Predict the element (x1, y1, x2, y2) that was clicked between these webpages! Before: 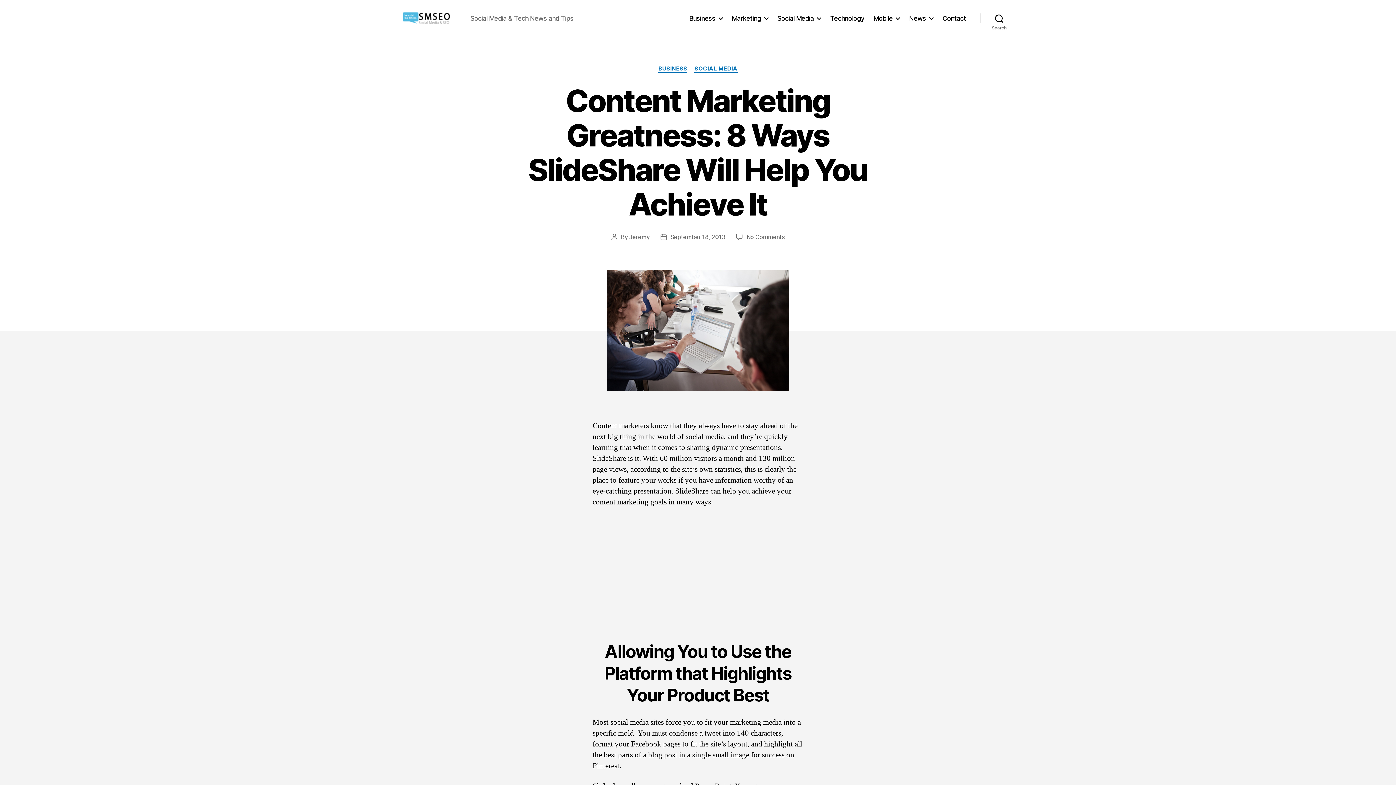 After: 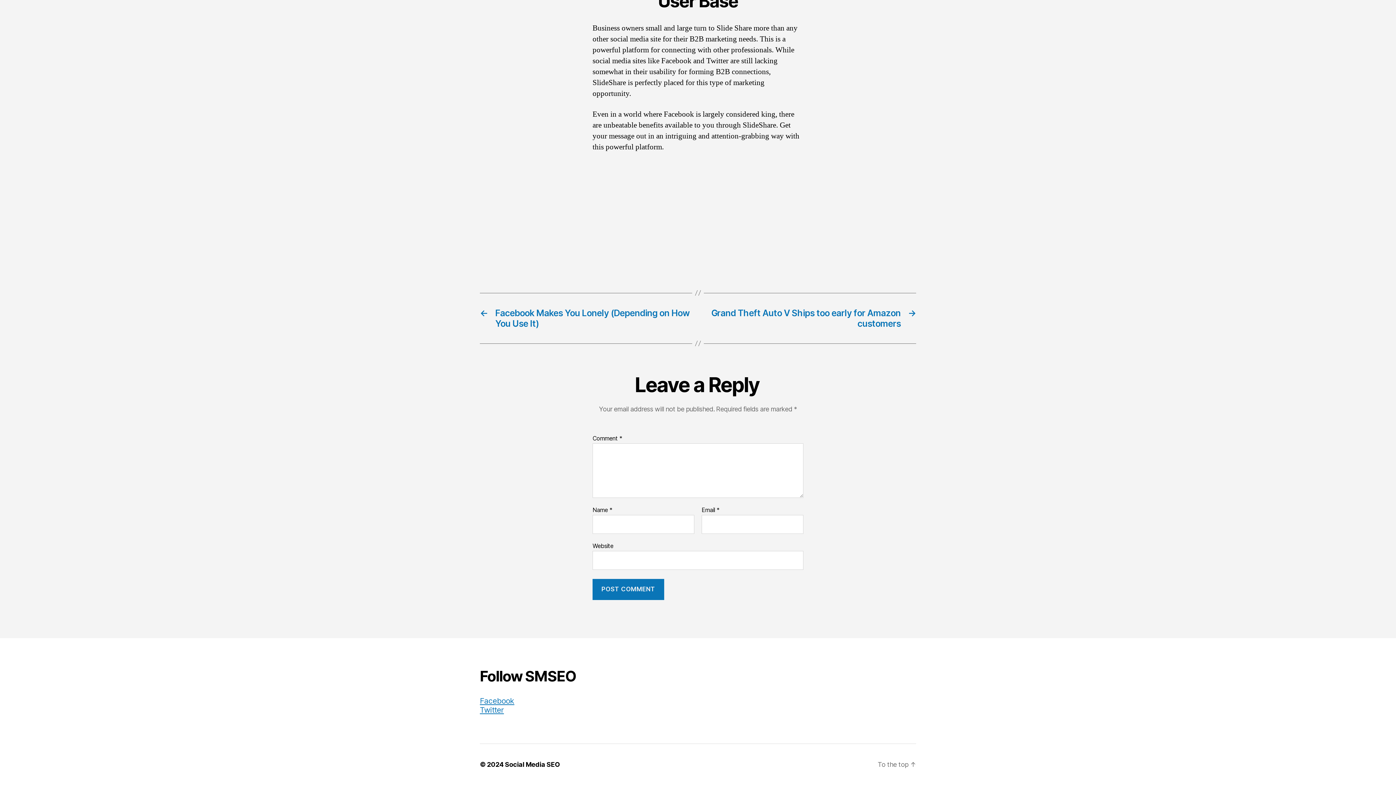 Action: bbox: (746, 233, 784, 240) label: No Comments
on Content Marketing Greatness: 8 Ways SlideShare Will Help You Achieve It